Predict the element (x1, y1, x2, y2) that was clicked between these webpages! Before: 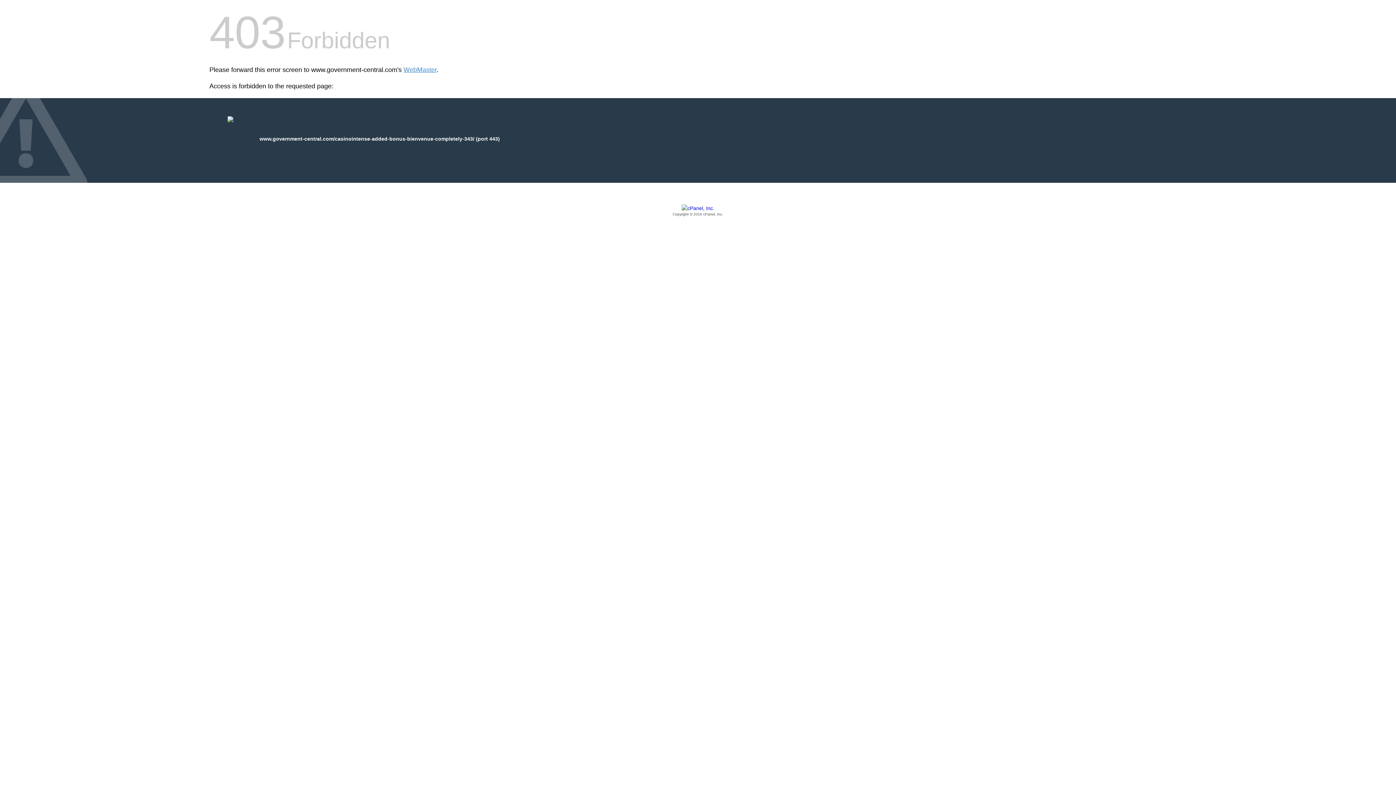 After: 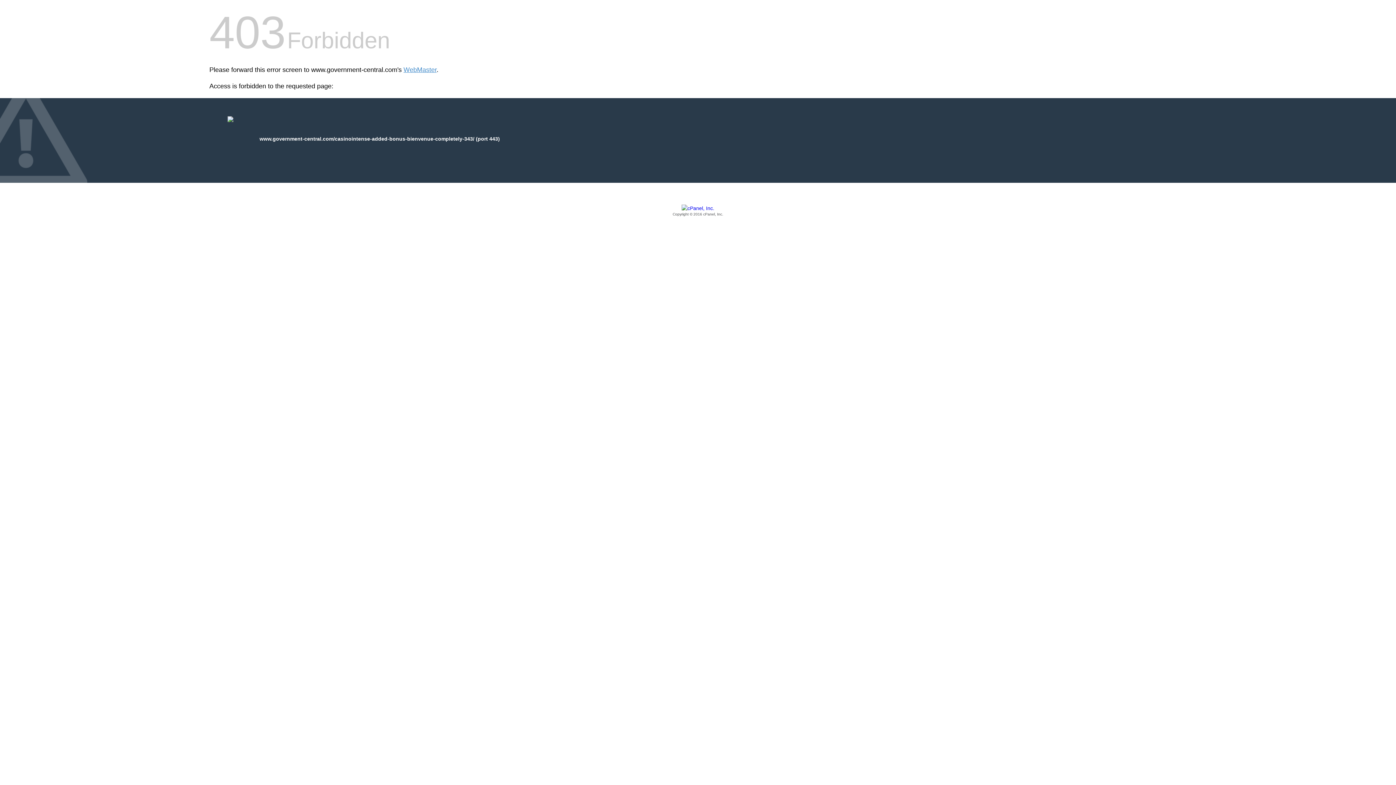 Action: bbox: (209, 205, 1186, 217) label: Copyright © 2016 cPanel, Inc.